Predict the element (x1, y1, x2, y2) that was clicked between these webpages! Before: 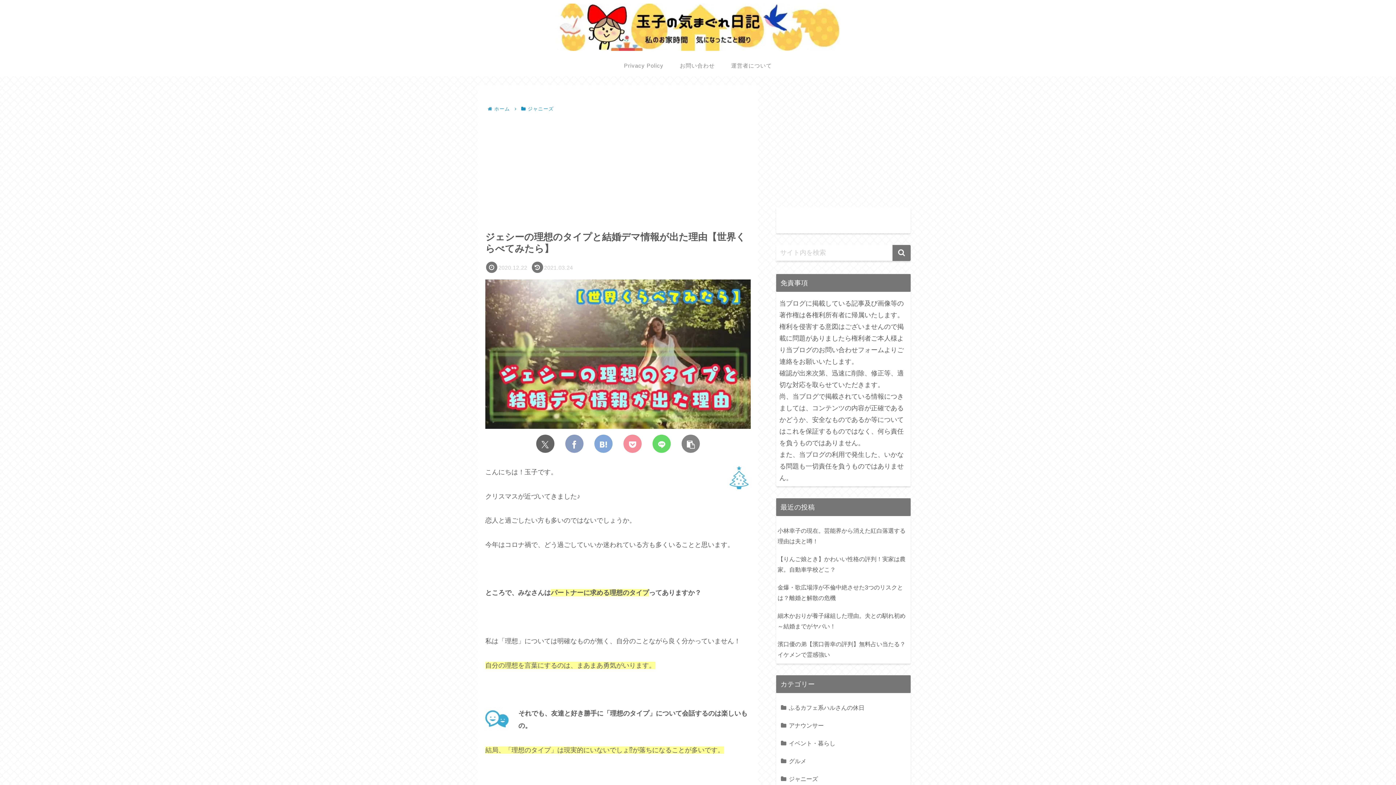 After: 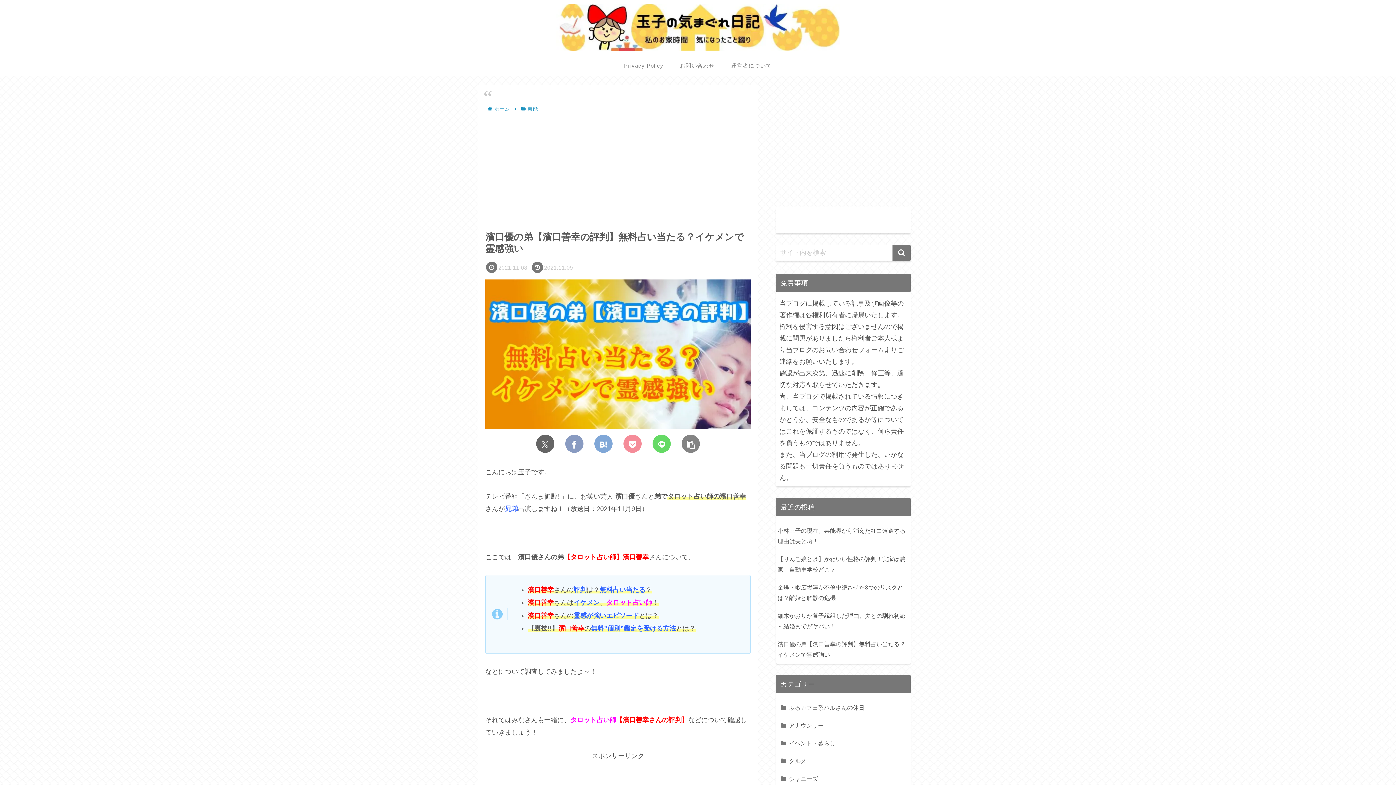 Action: bbox: (776, 635, 910, 663) label: 濱口優の弟【濱口善幸の評判】無料占い当たる？イケメンで霊感強い